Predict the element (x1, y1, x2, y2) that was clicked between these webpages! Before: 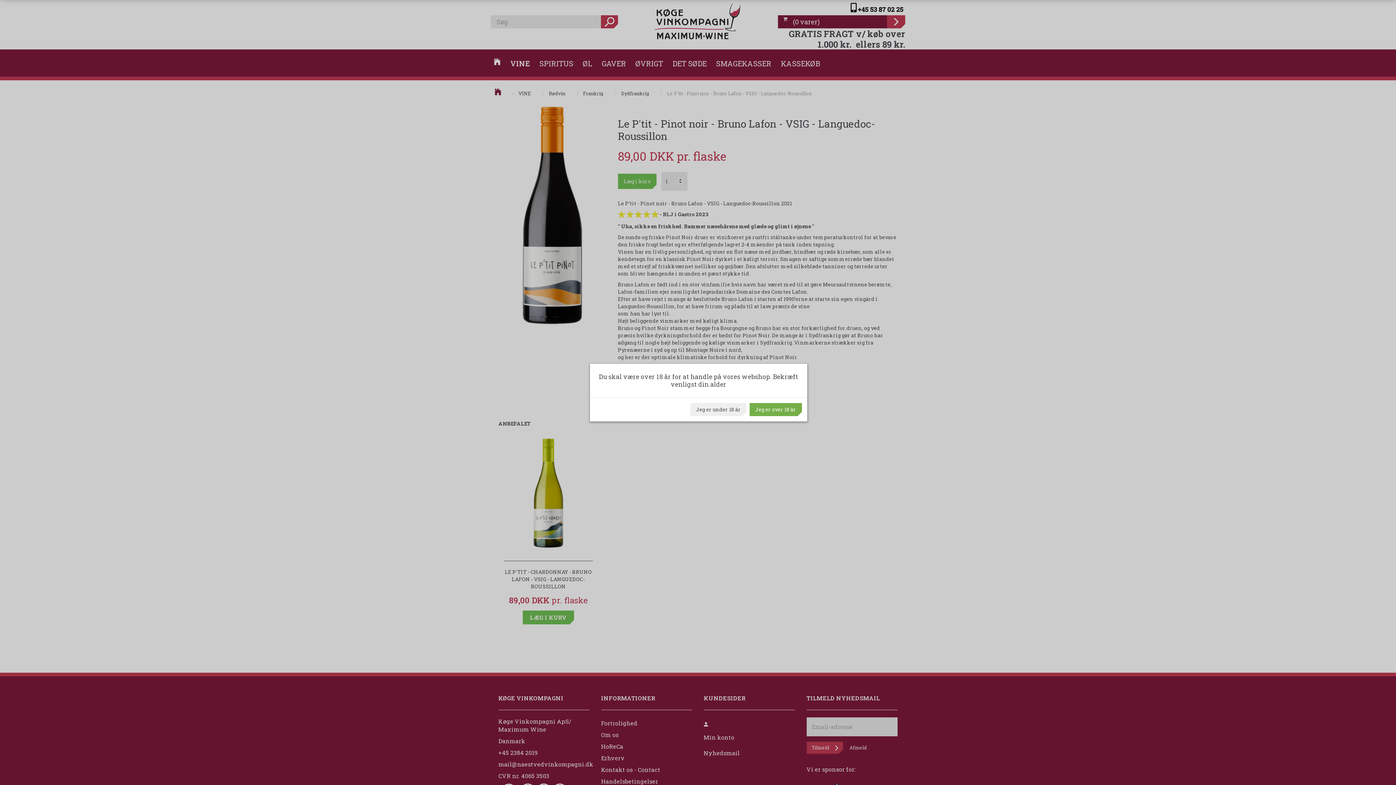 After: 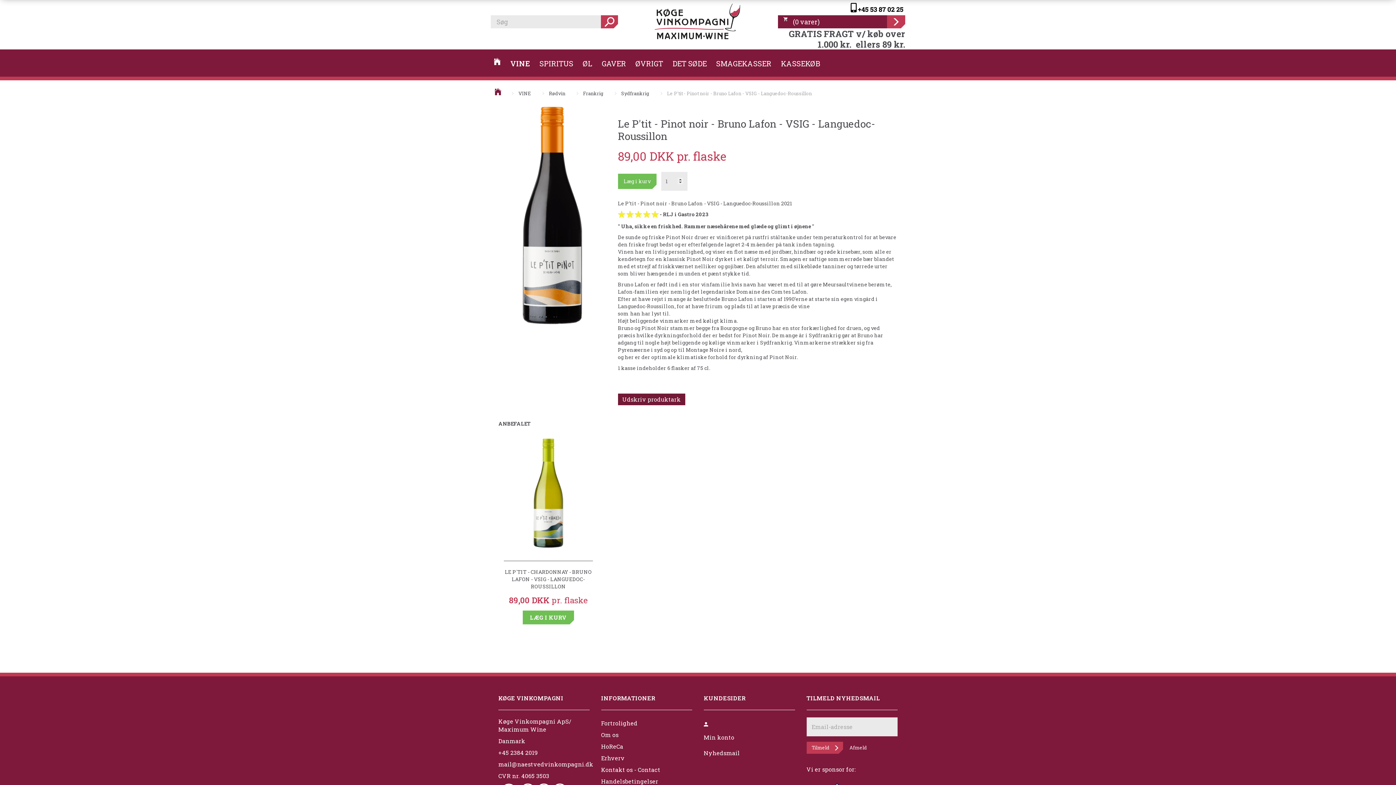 Action: bbox: (749, 403, 802, 416) label: Jeg er over 18 år